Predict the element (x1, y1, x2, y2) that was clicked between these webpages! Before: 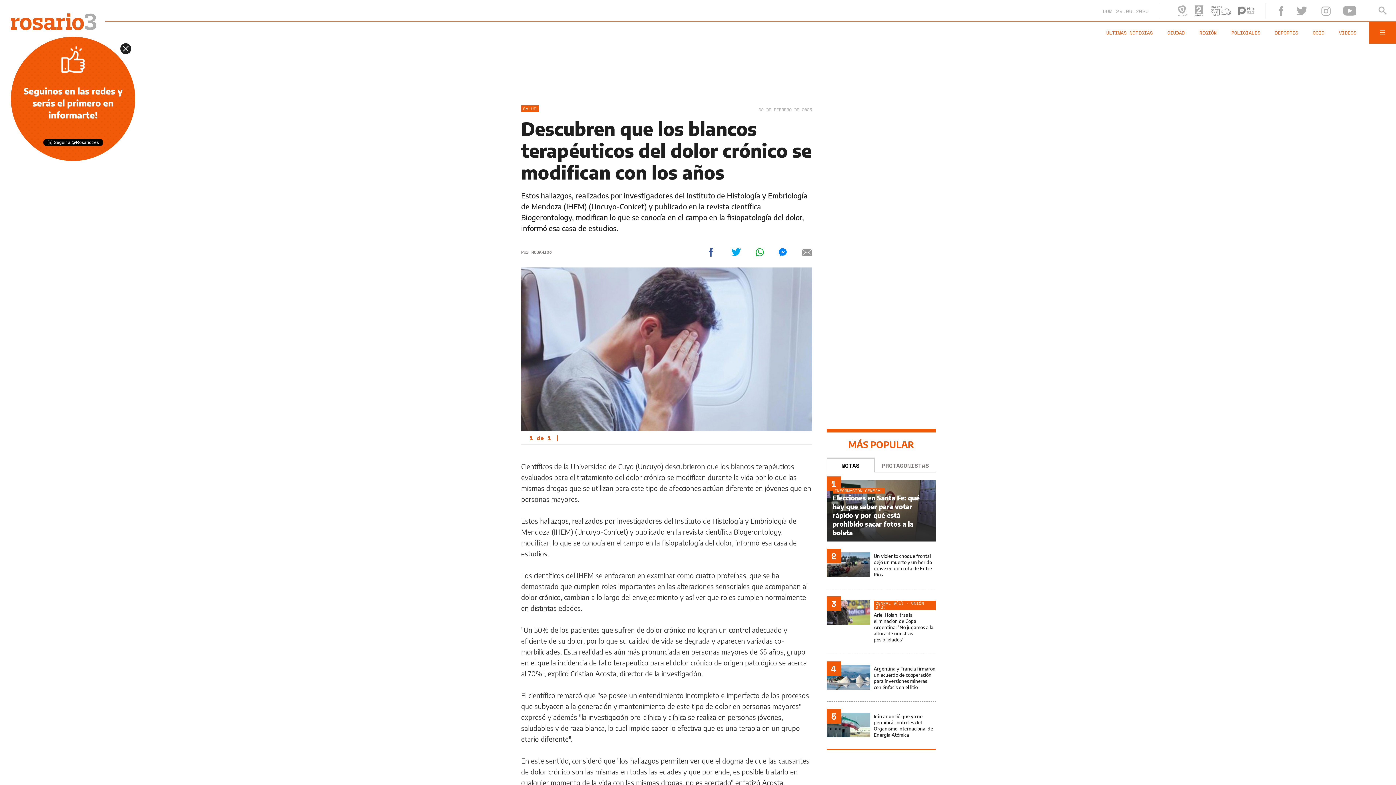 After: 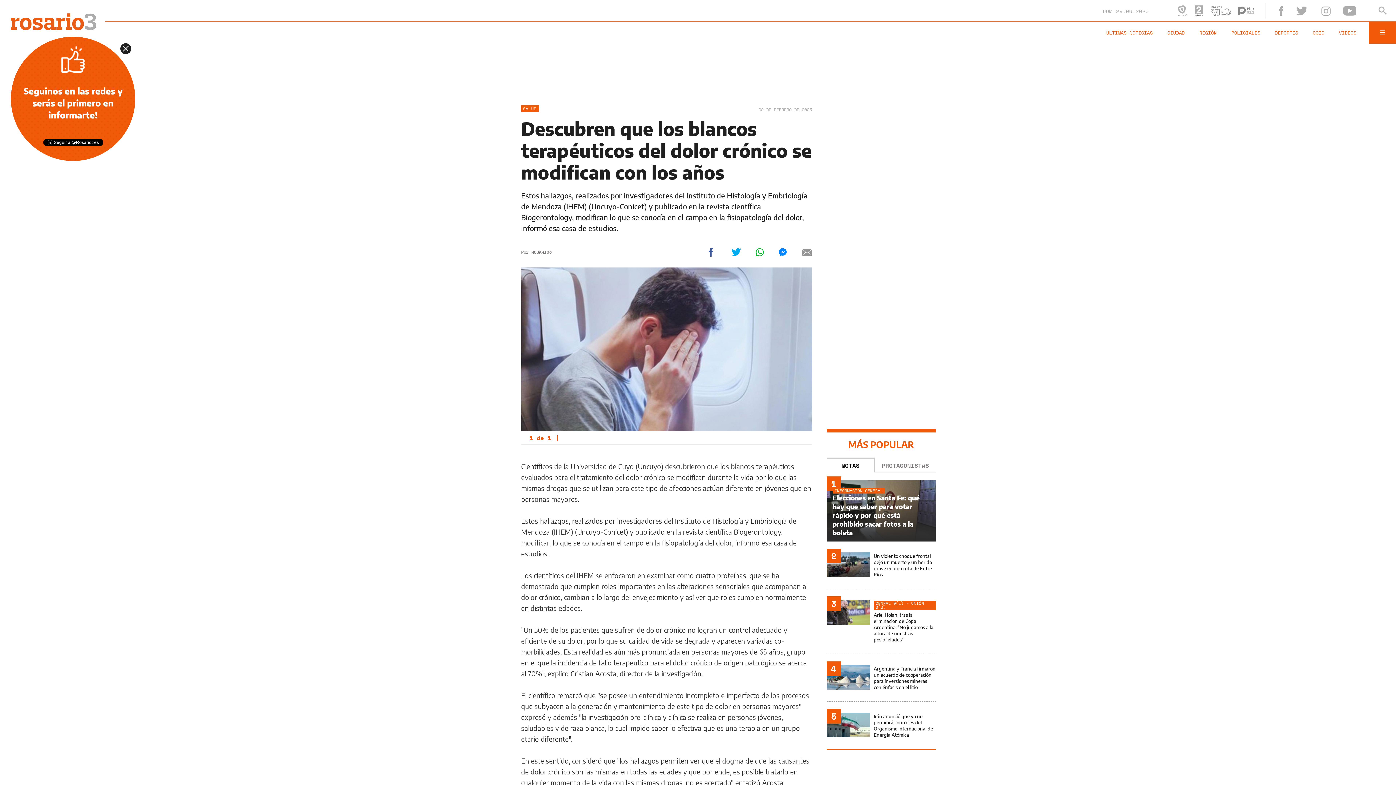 Action: bbox: (488, 137, 499, 145)